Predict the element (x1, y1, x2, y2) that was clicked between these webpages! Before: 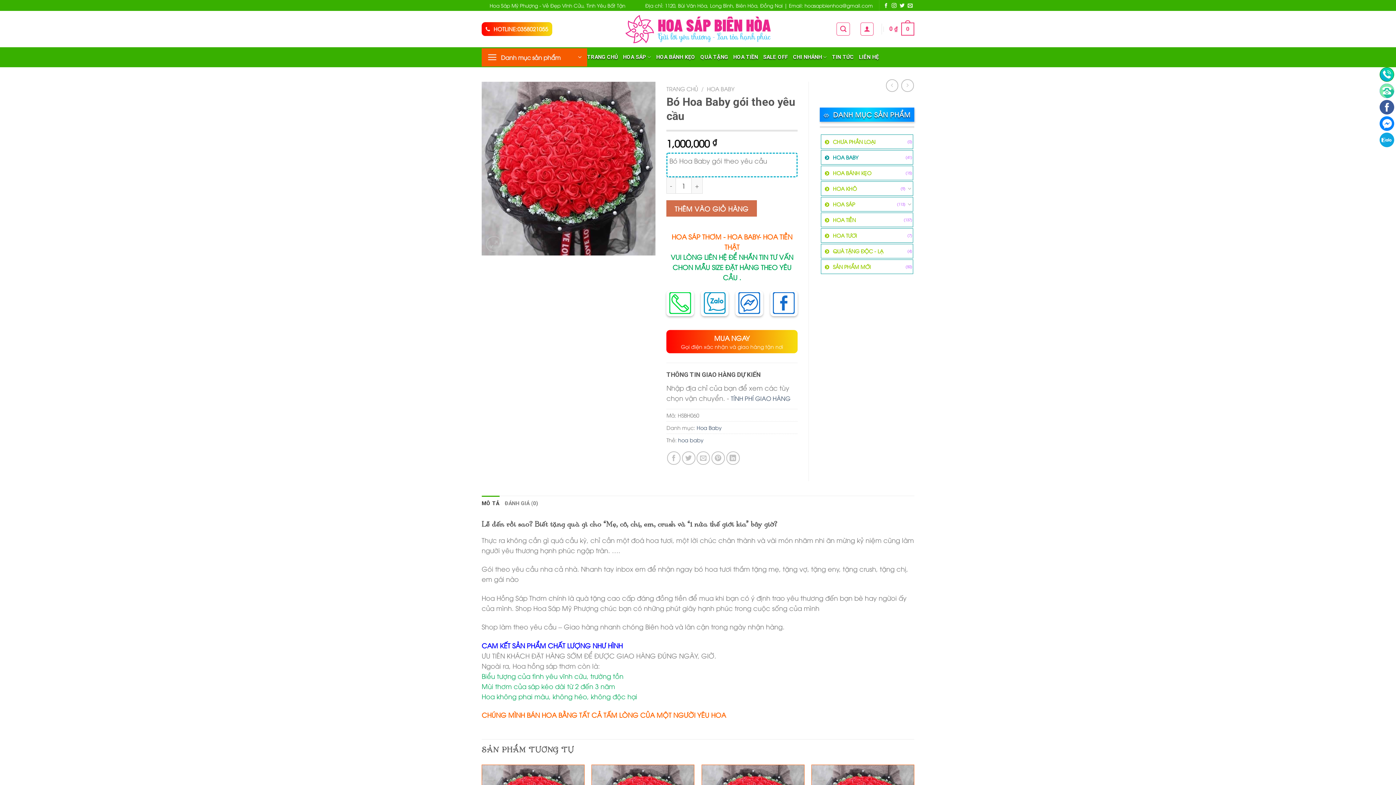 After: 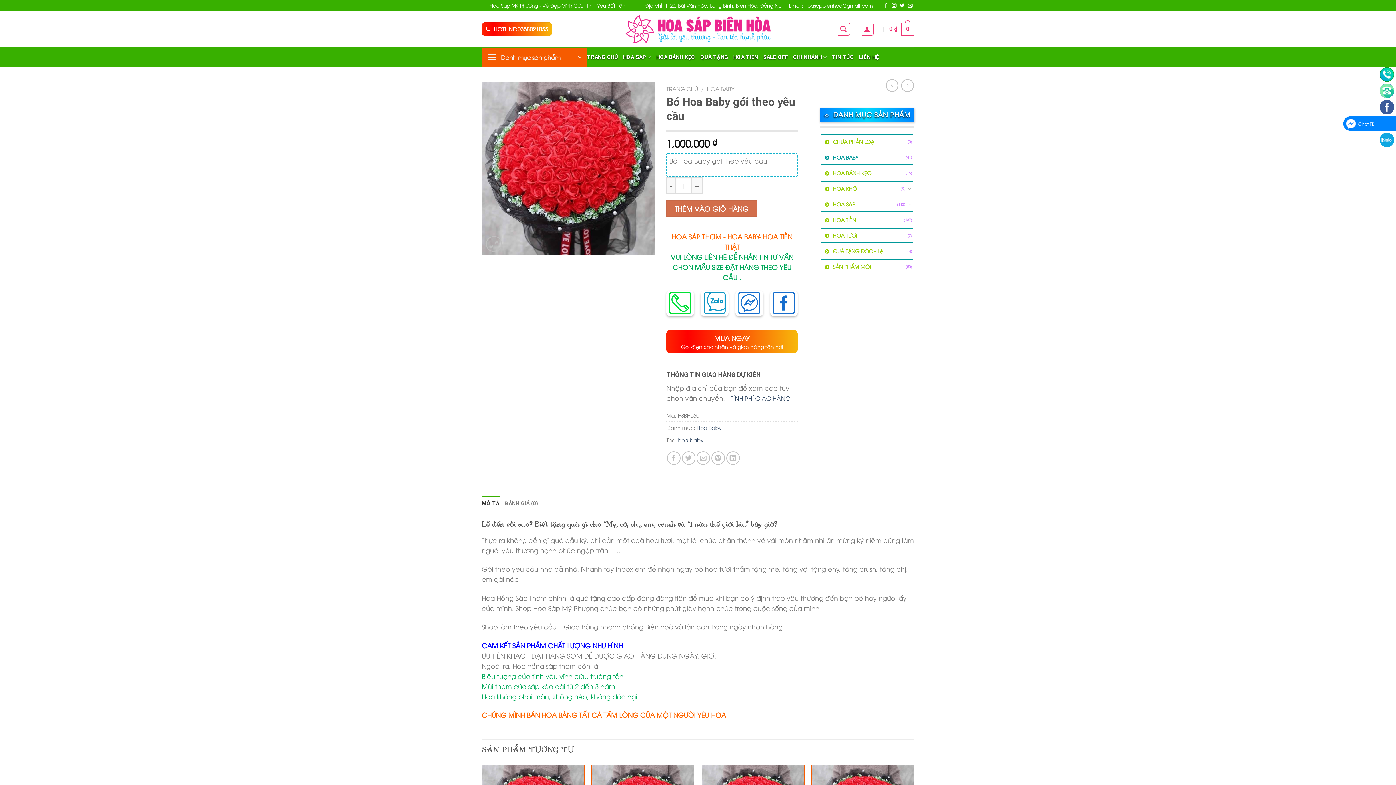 Action: label: Chat FB bbox: (1380, 116, 1394, 130)